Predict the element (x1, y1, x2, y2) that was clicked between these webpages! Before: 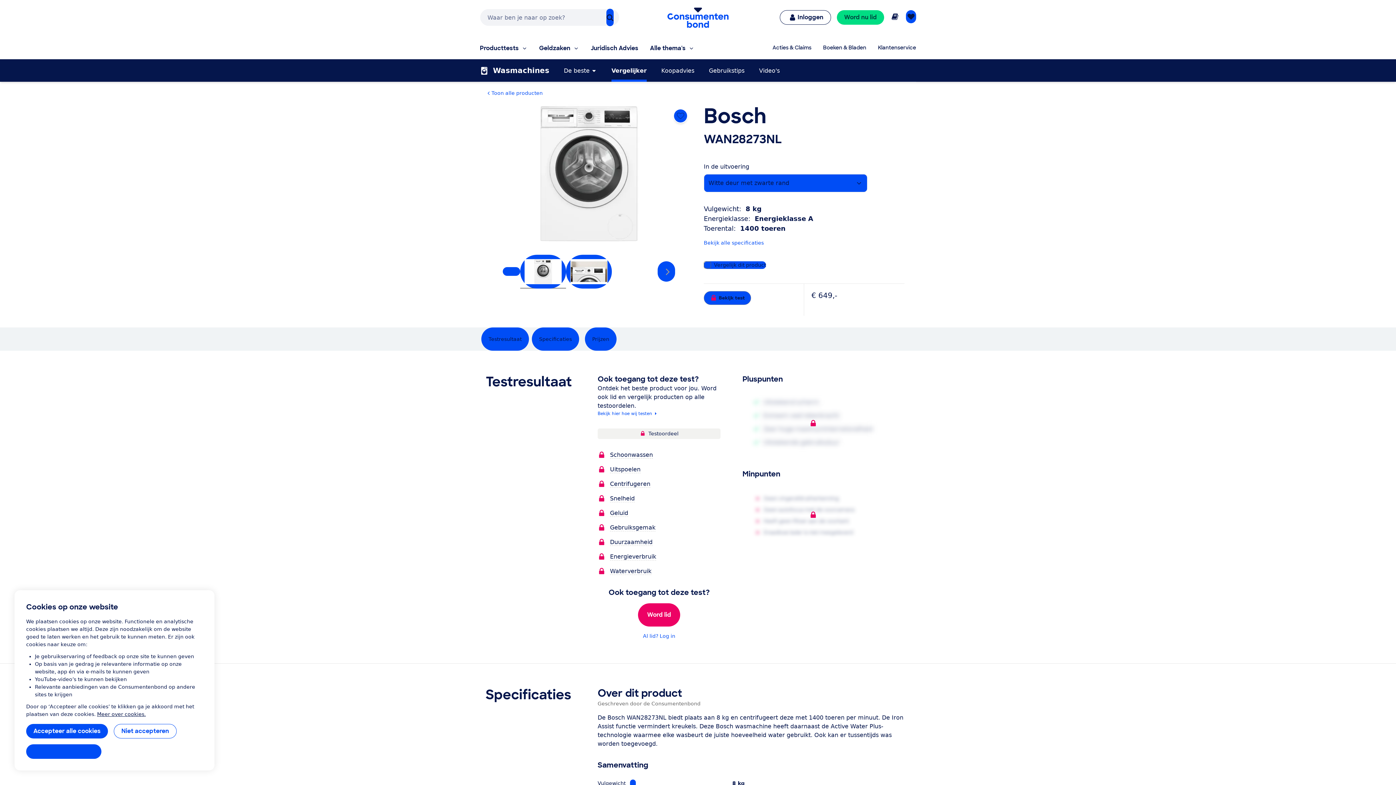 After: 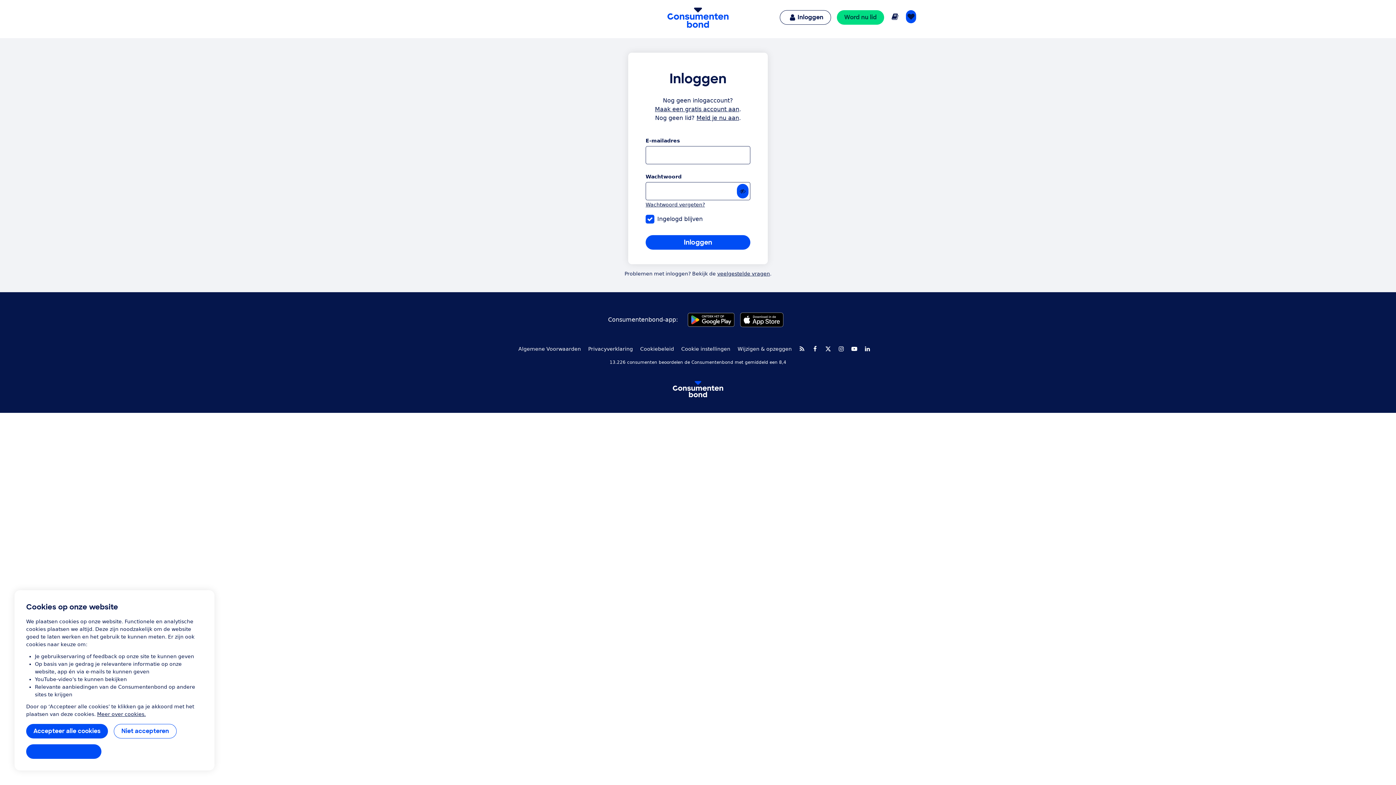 Action: bbox: (780, 10, 831, 24) label: Inloggen